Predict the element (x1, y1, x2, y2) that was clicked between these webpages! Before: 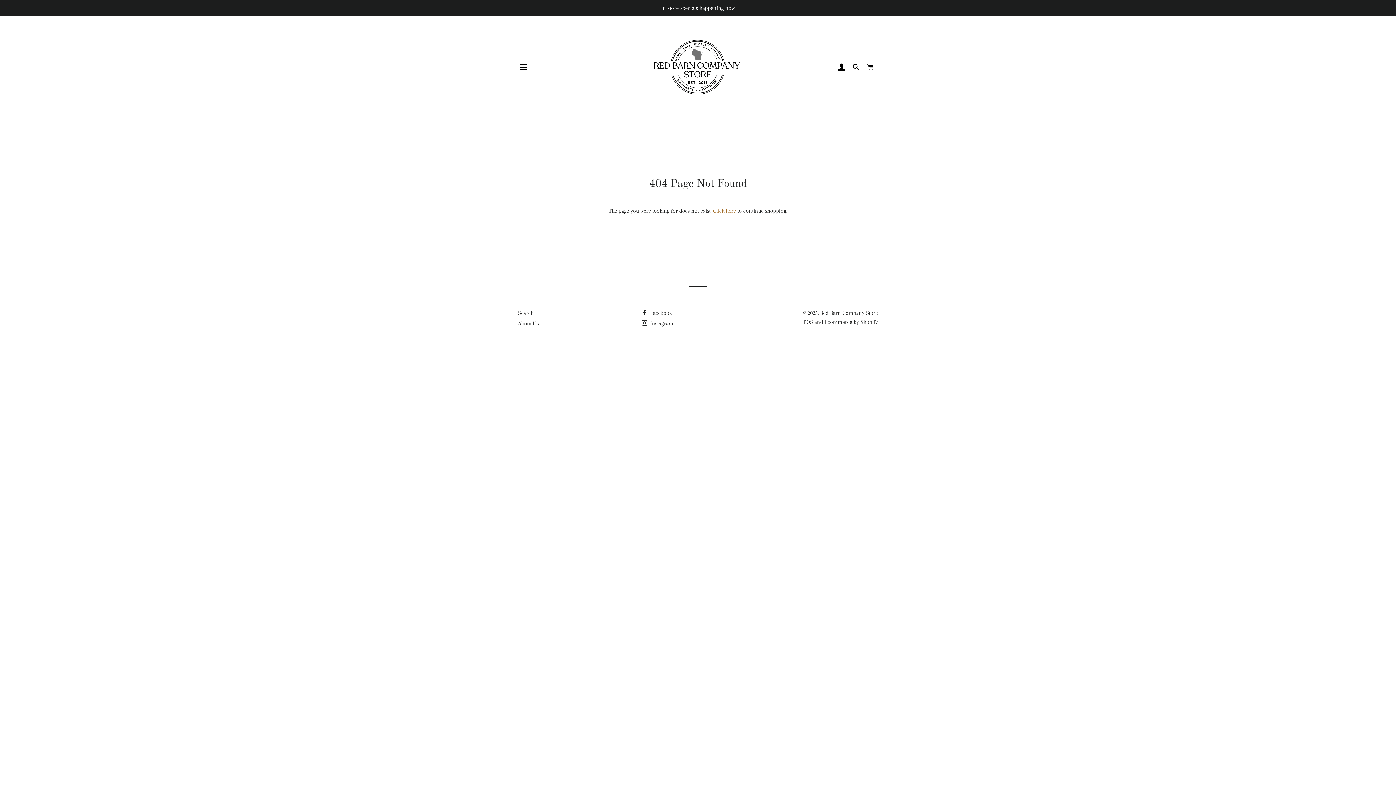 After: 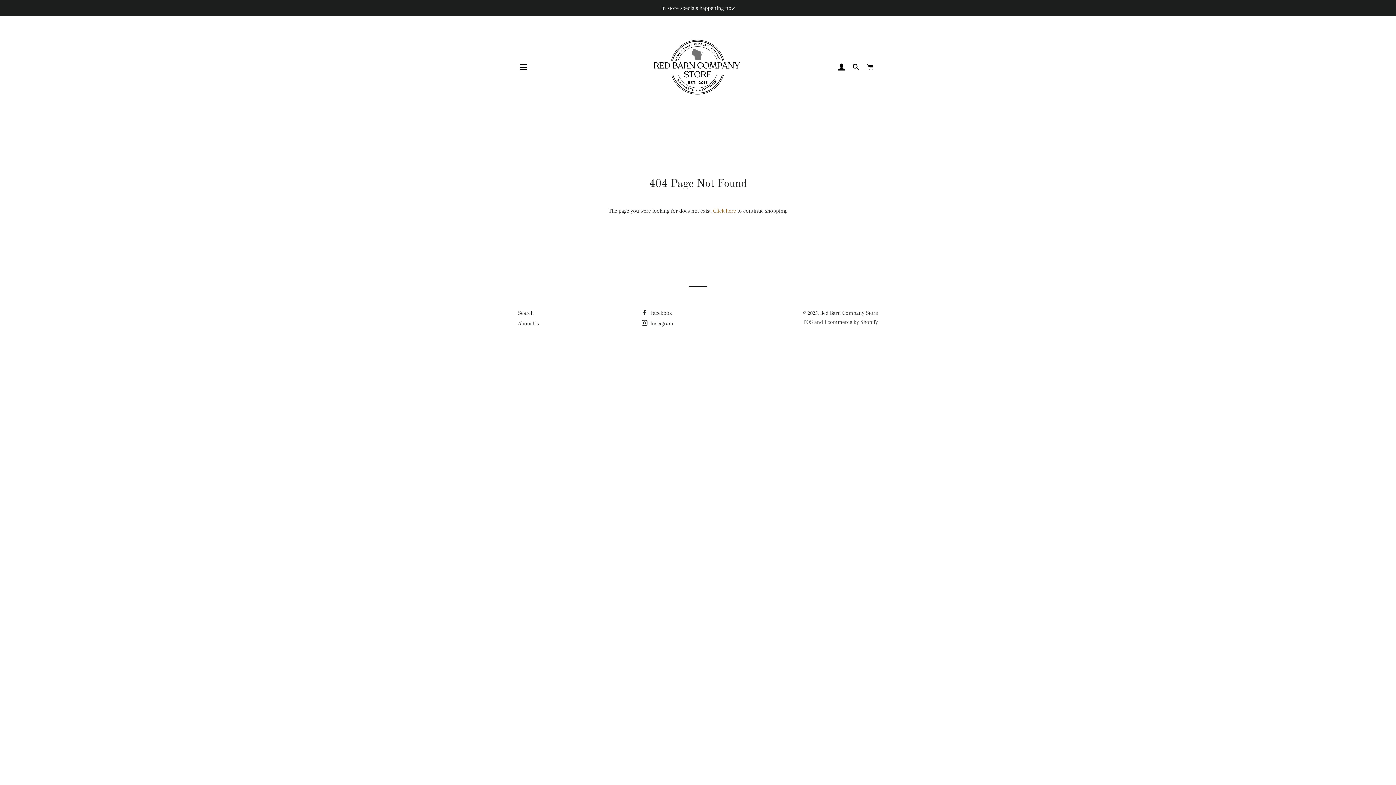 Action: bbox: (803, 318, 813, 325) label: POS